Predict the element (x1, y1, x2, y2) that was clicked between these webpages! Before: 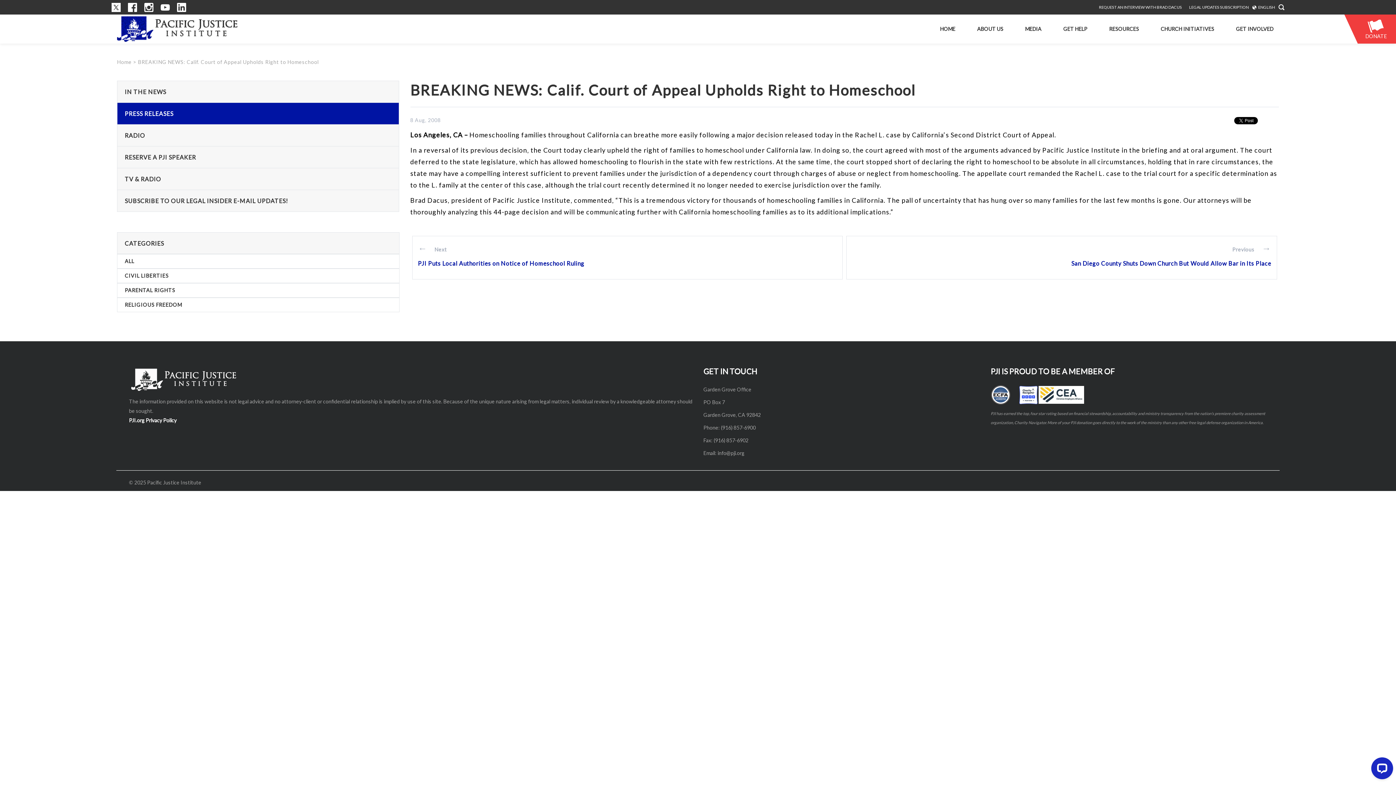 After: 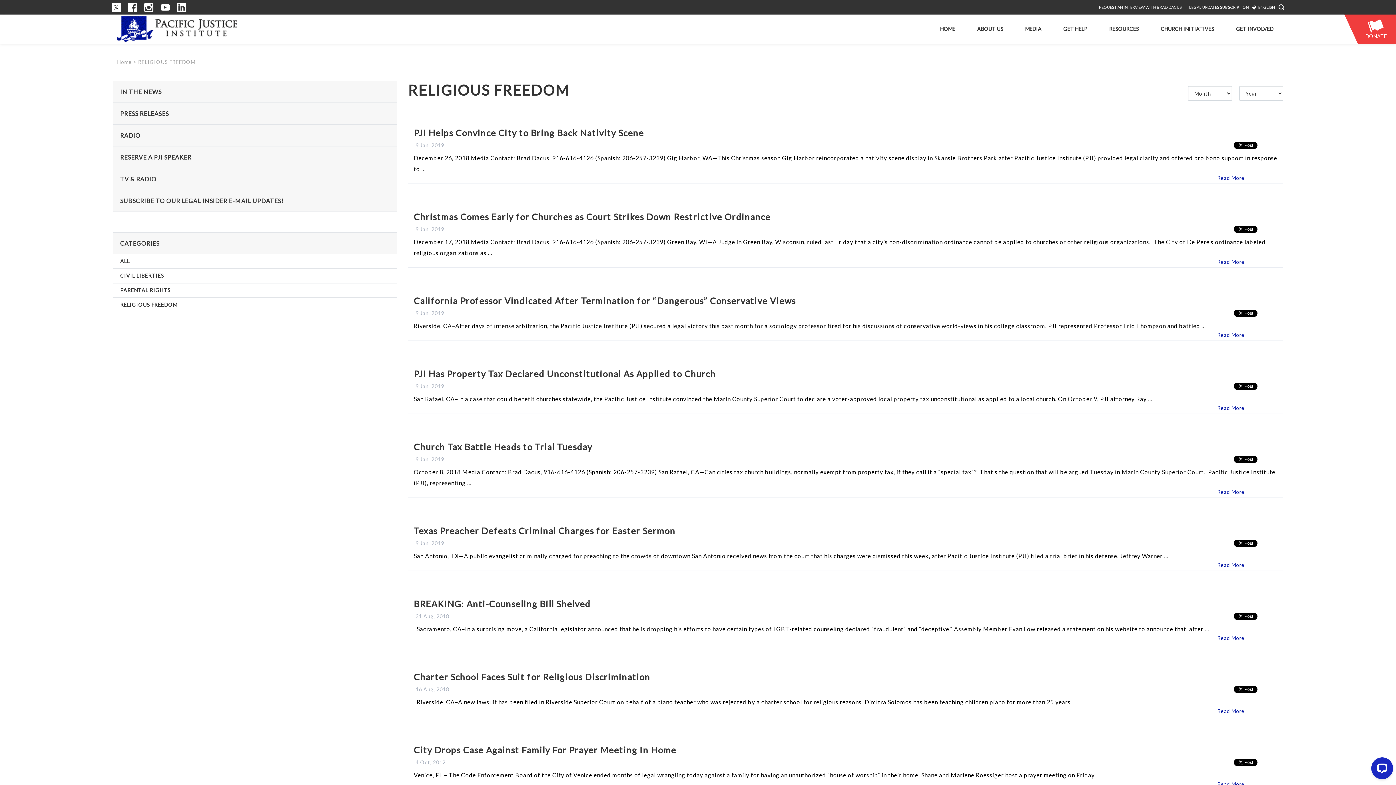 Action: label: RELIGIOUS FREEDOM bbox: (124, 301, 182, 308)